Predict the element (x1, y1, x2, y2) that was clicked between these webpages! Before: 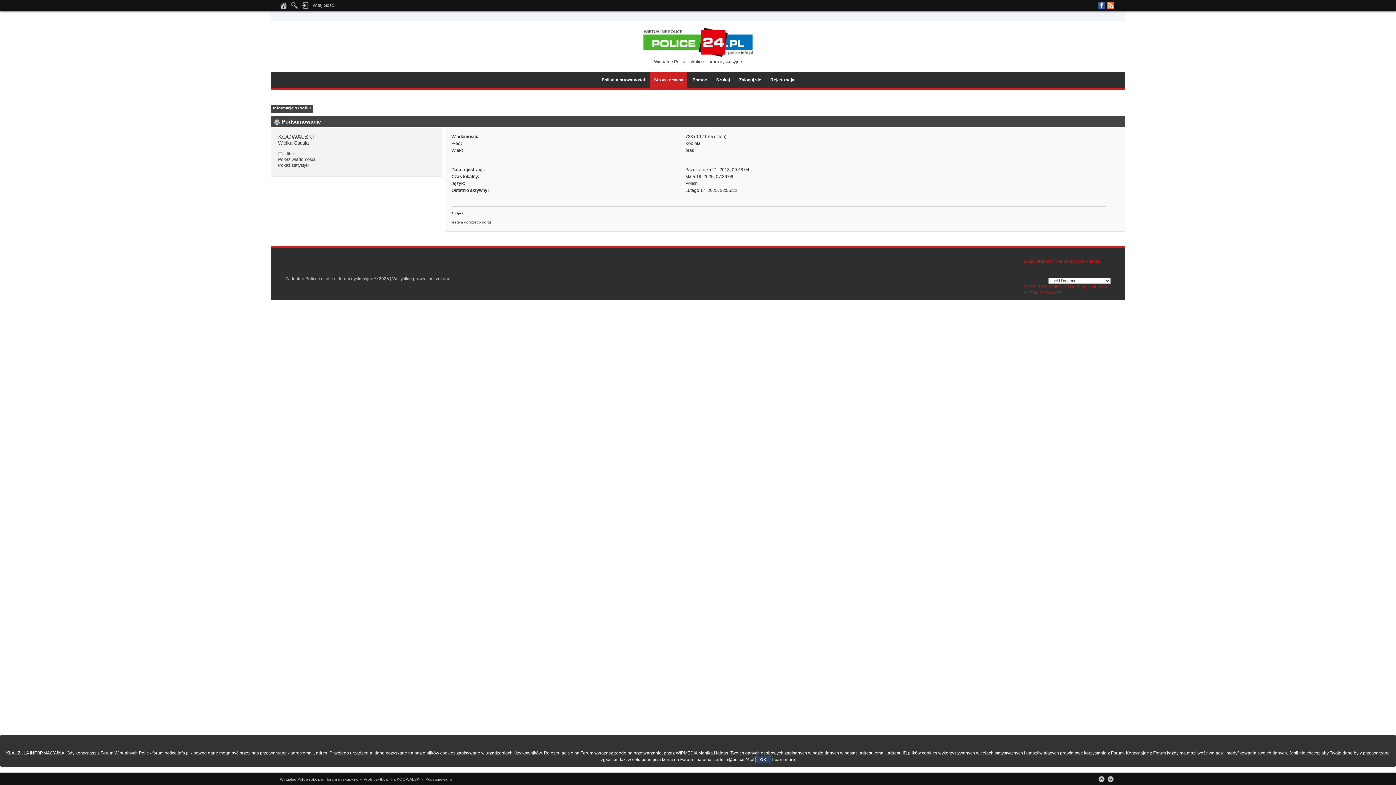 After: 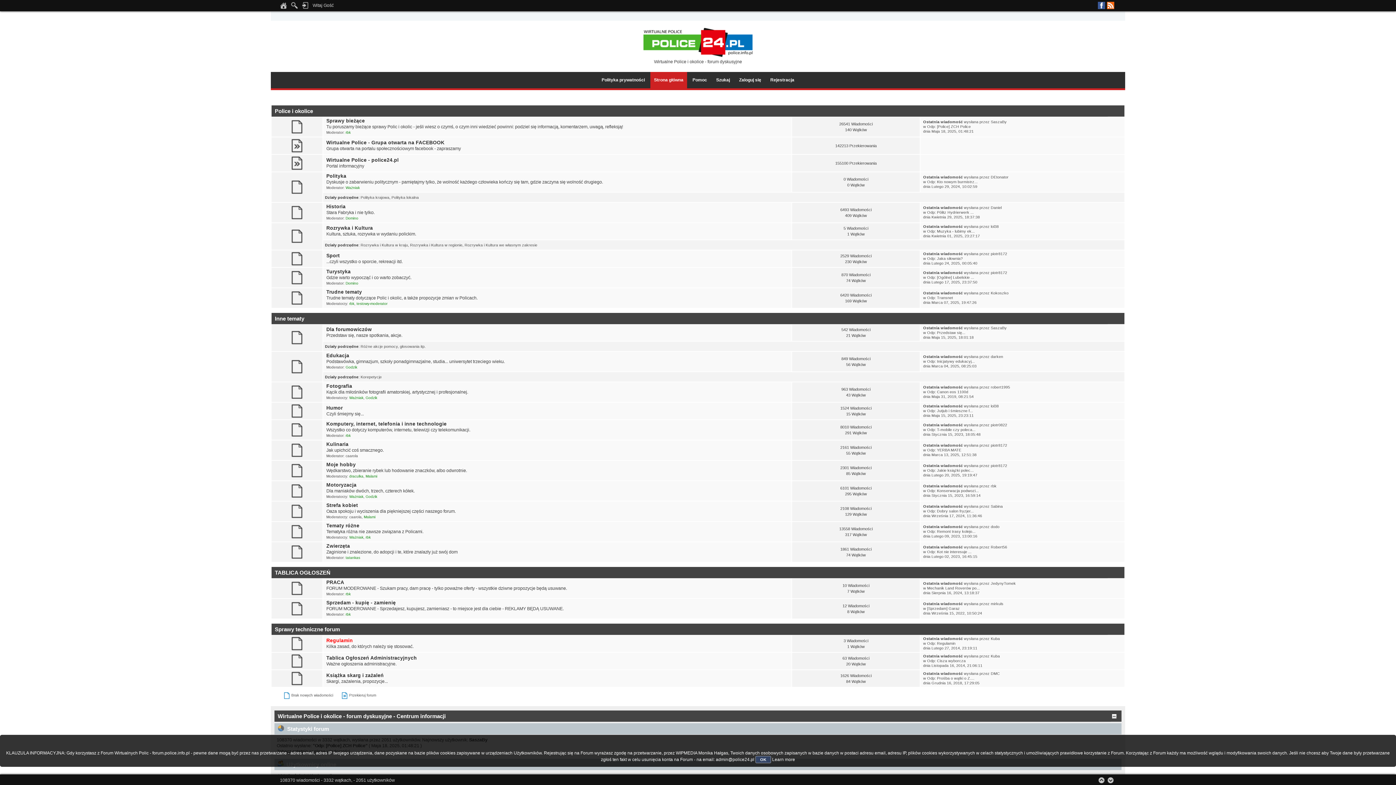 Action: bbox: (280, 5, 287, 10)